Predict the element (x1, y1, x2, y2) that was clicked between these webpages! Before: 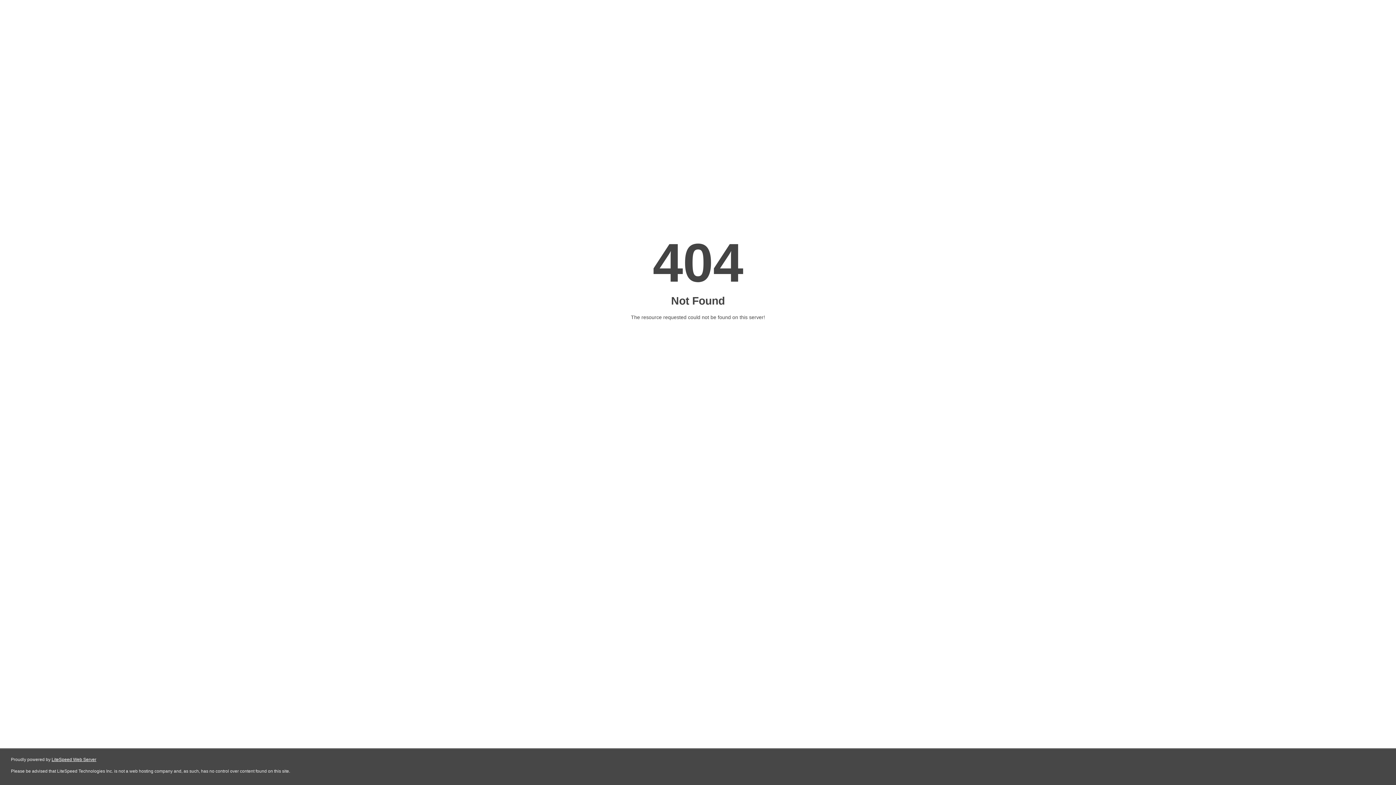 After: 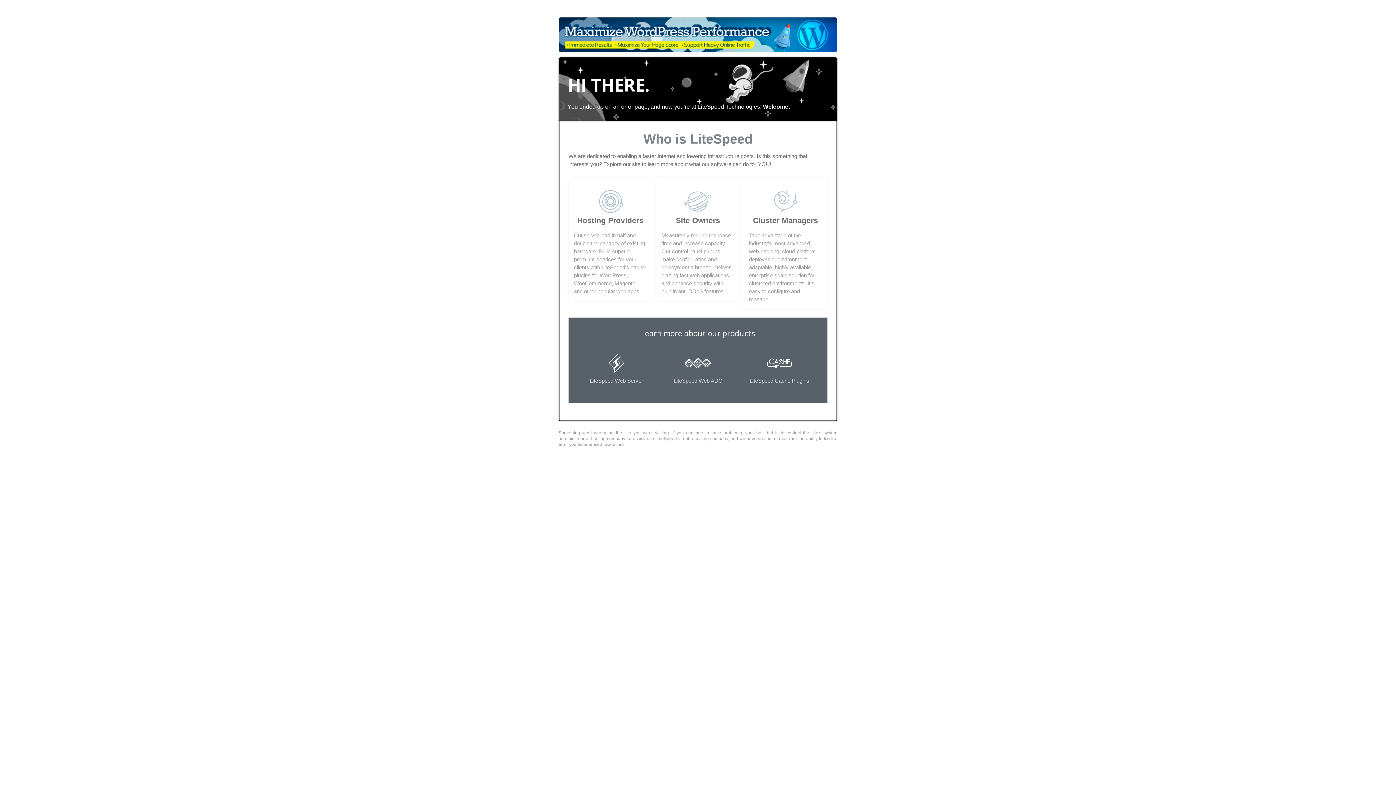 Action: label: LiteSpeed Web Server bbox: (51, 757, 96, 762)